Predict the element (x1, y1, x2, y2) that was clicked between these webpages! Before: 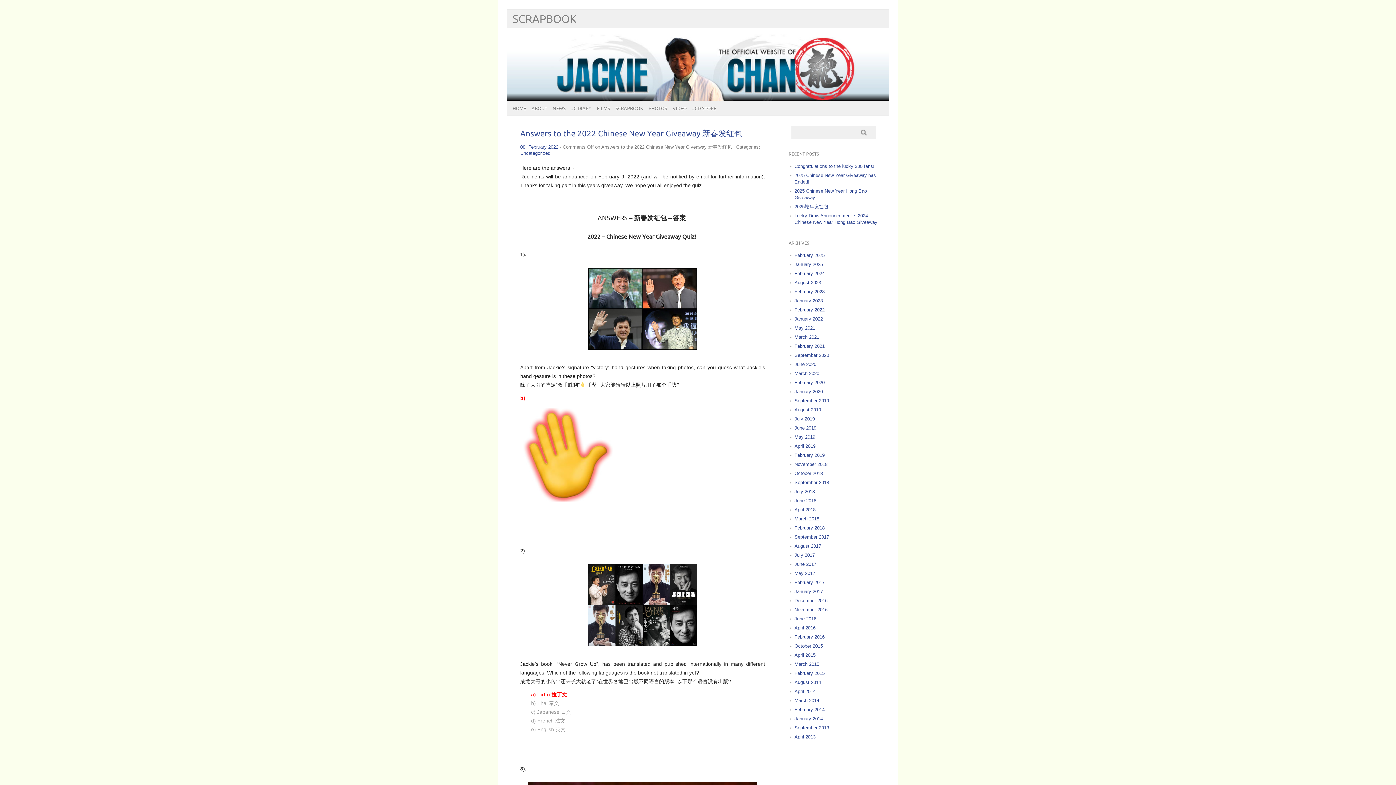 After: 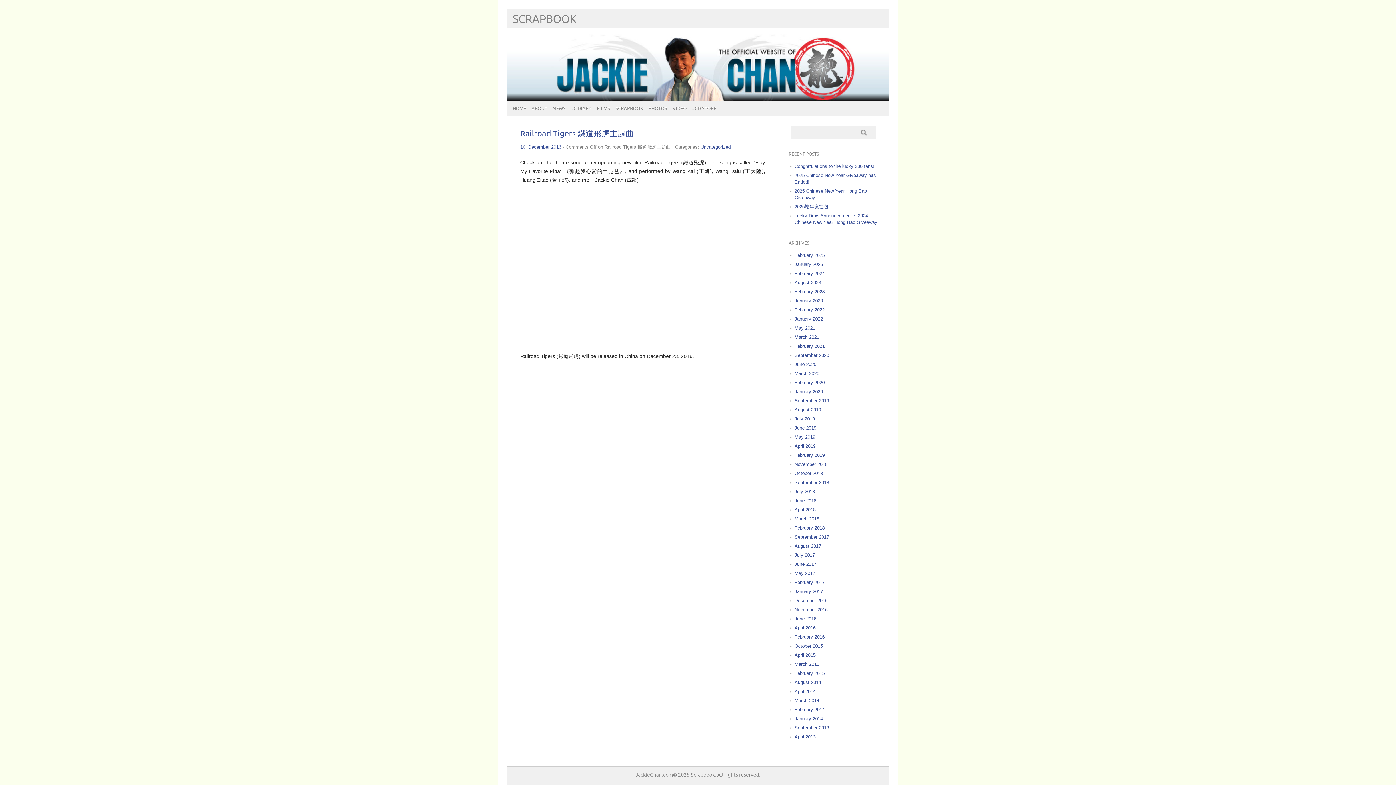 Action: bbox: (794, 598, 827, 603) label: December 2016